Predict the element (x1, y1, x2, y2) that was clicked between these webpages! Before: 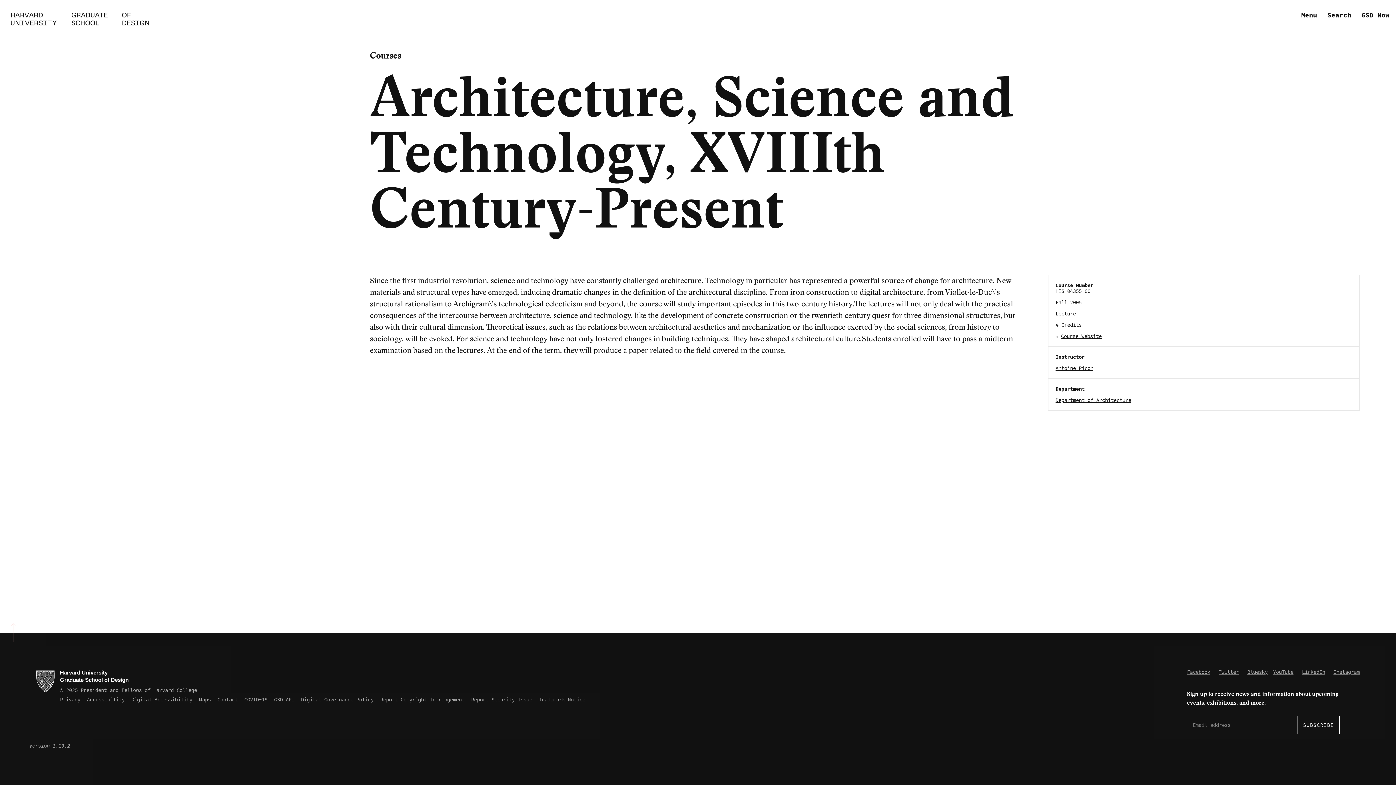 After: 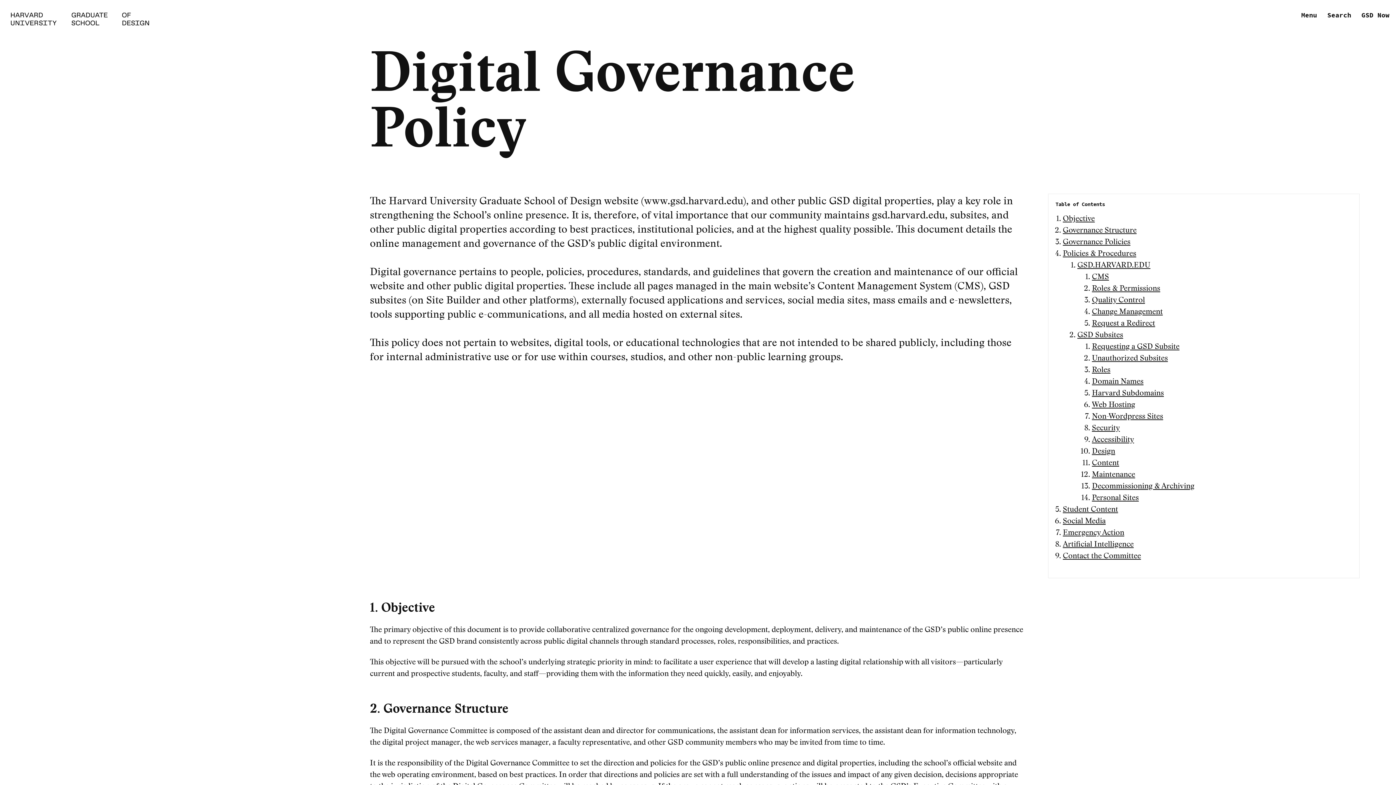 Action: label: Digital Governance Policy bbox: (301, 696, 373, 703)